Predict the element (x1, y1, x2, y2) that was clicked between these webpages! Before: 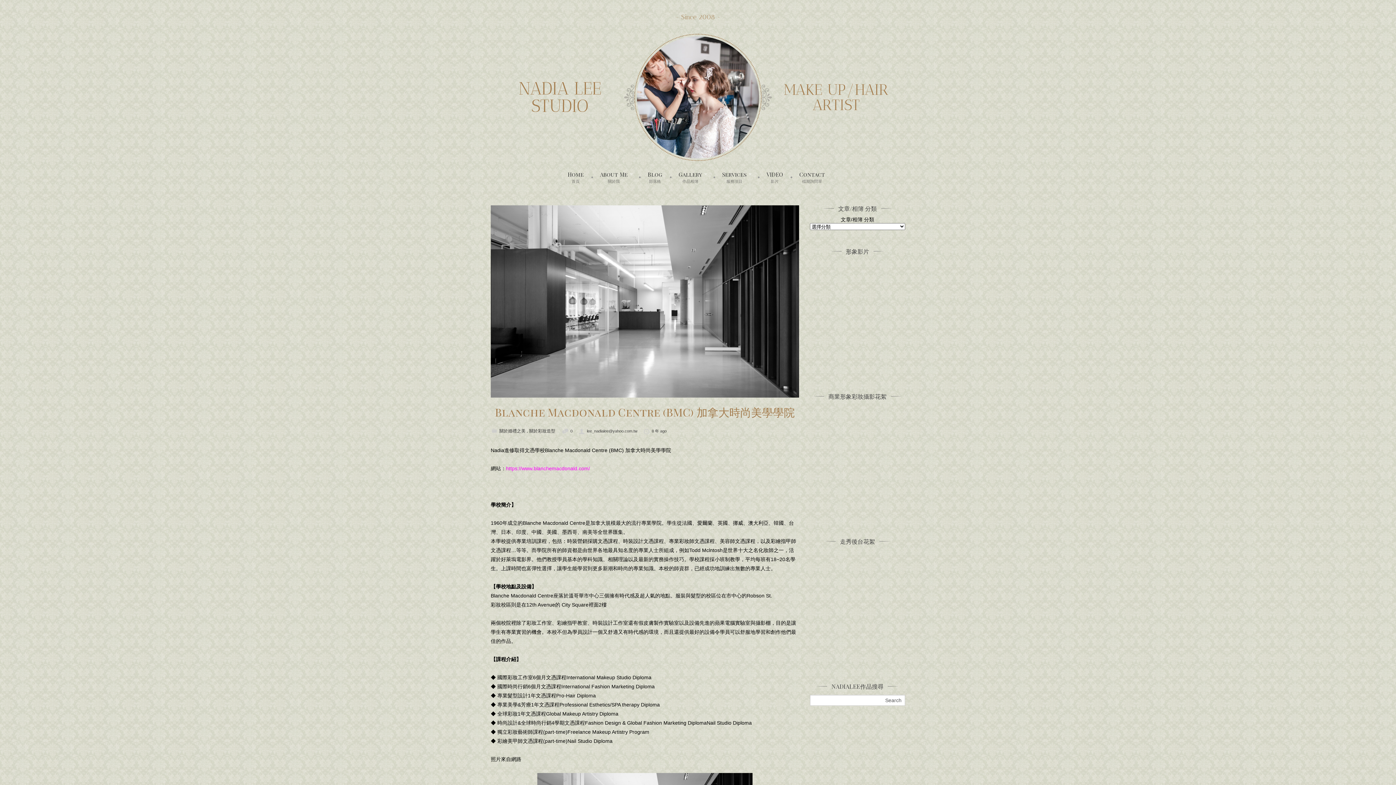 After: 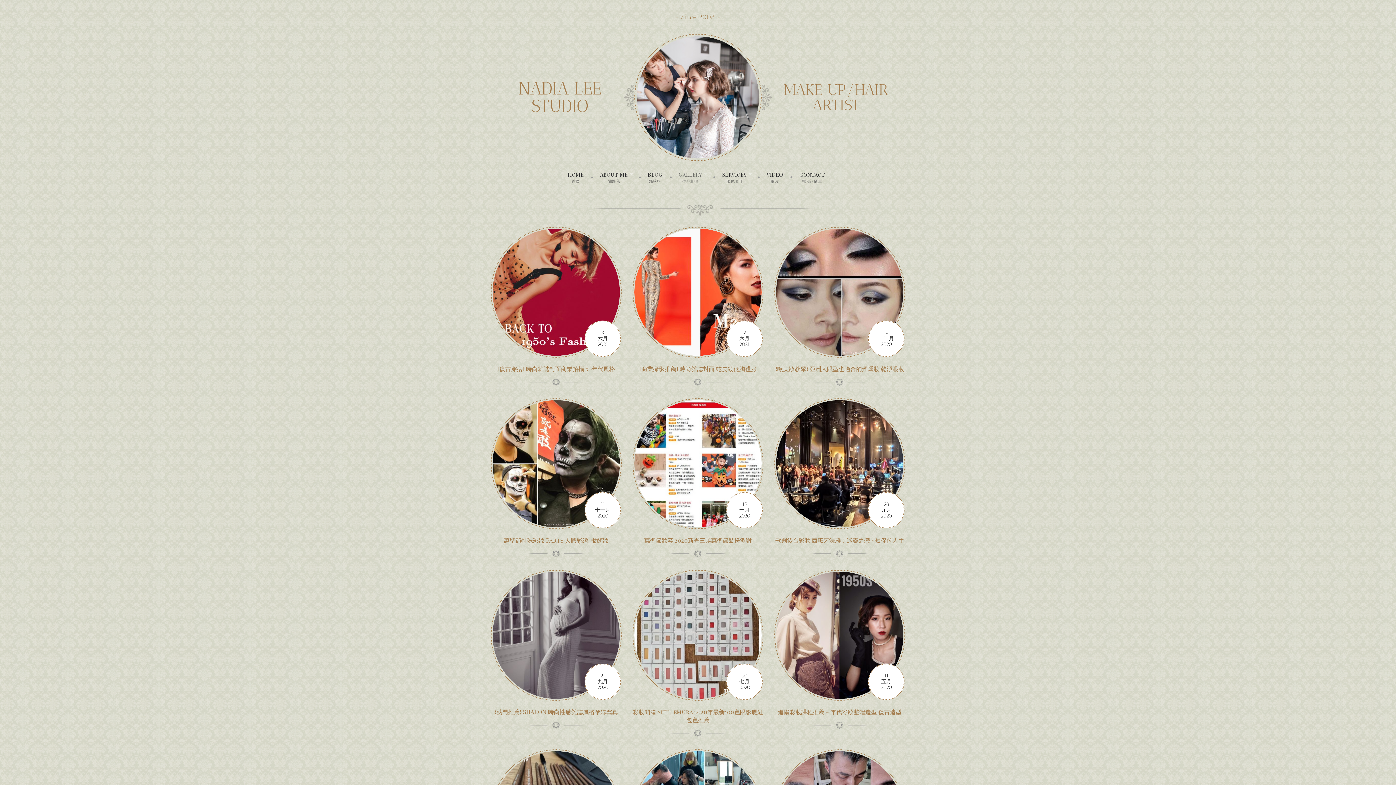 Action: bbox: (675, 171, 709, 183) label: Gallery
作品相簿
»